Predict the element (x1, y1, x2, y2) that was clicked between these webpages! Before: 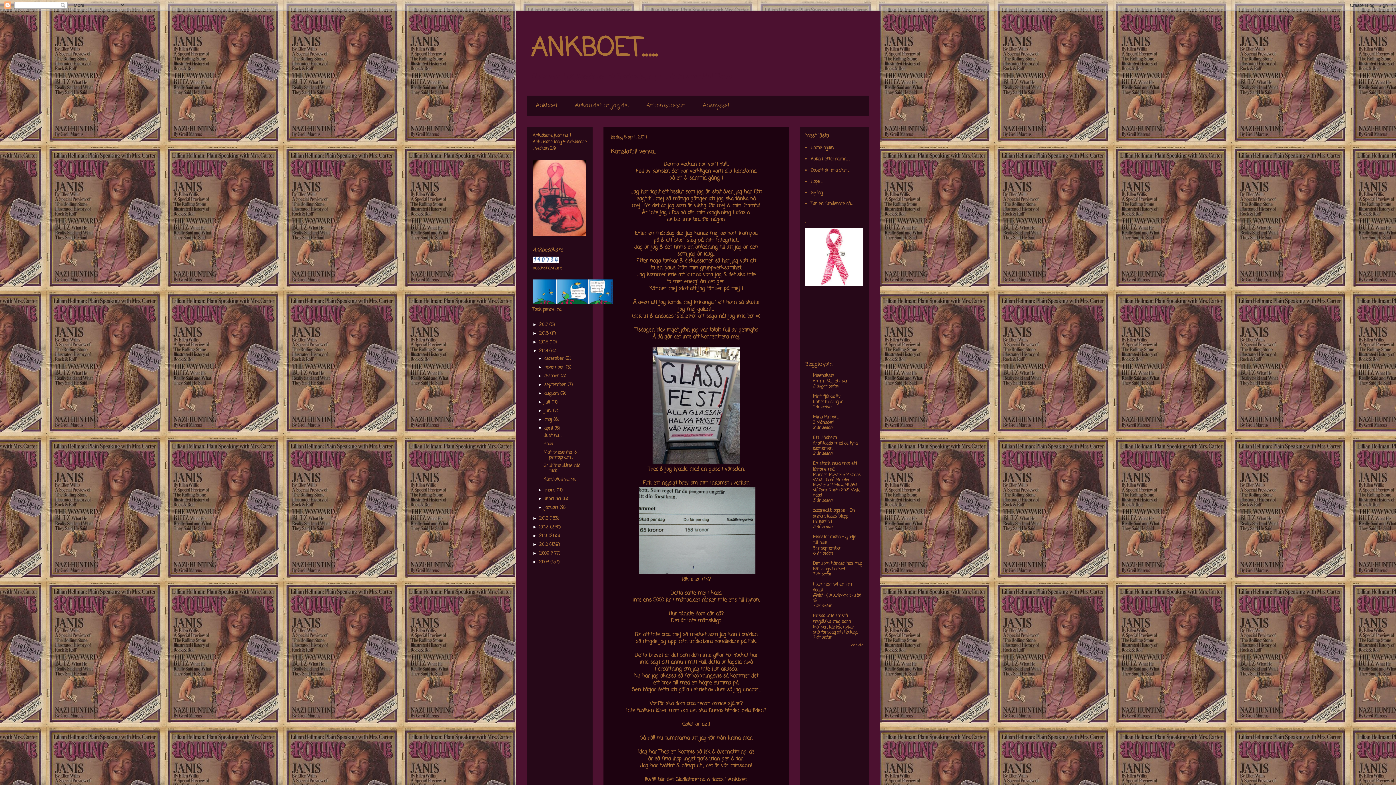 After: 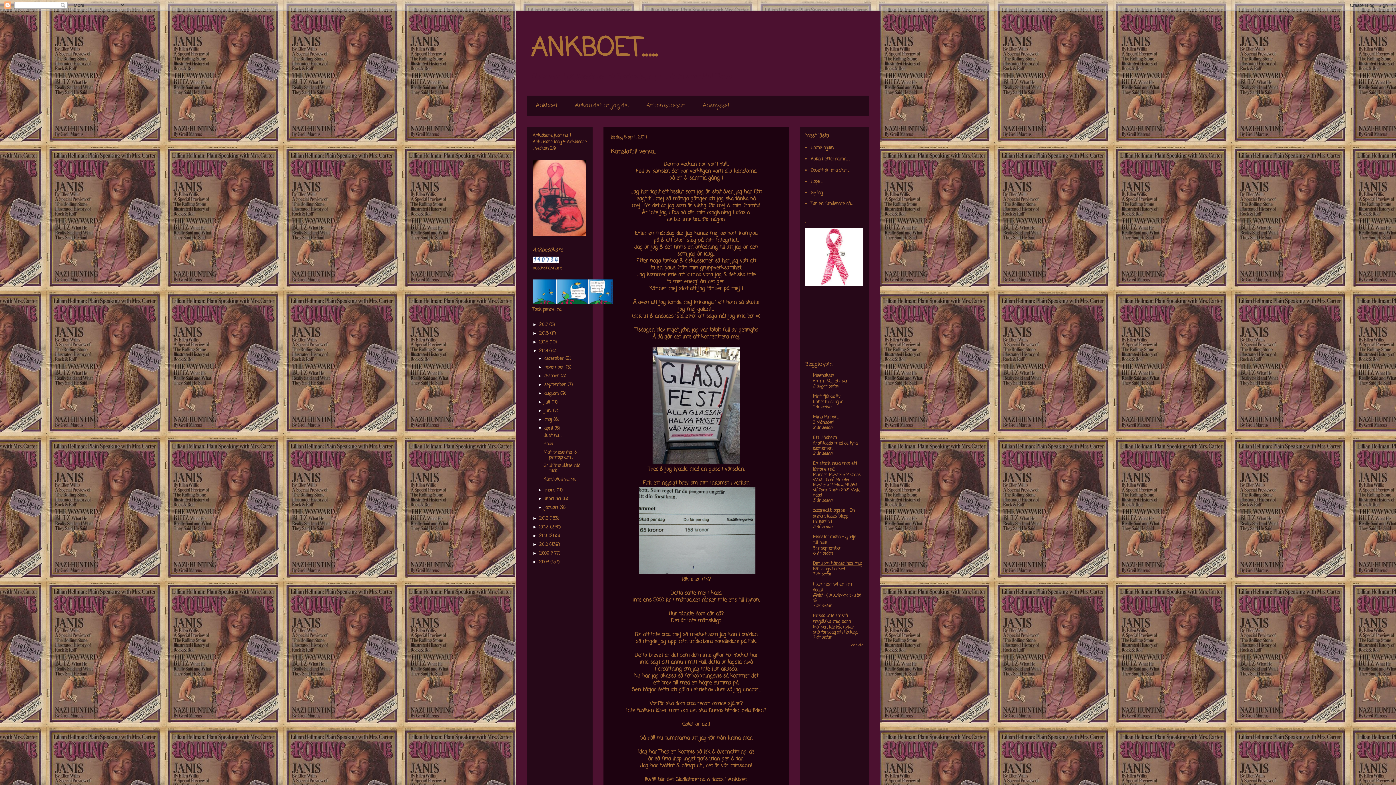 Action: label: Det som händer hos mig bbox: (813, 560, 862, 567)